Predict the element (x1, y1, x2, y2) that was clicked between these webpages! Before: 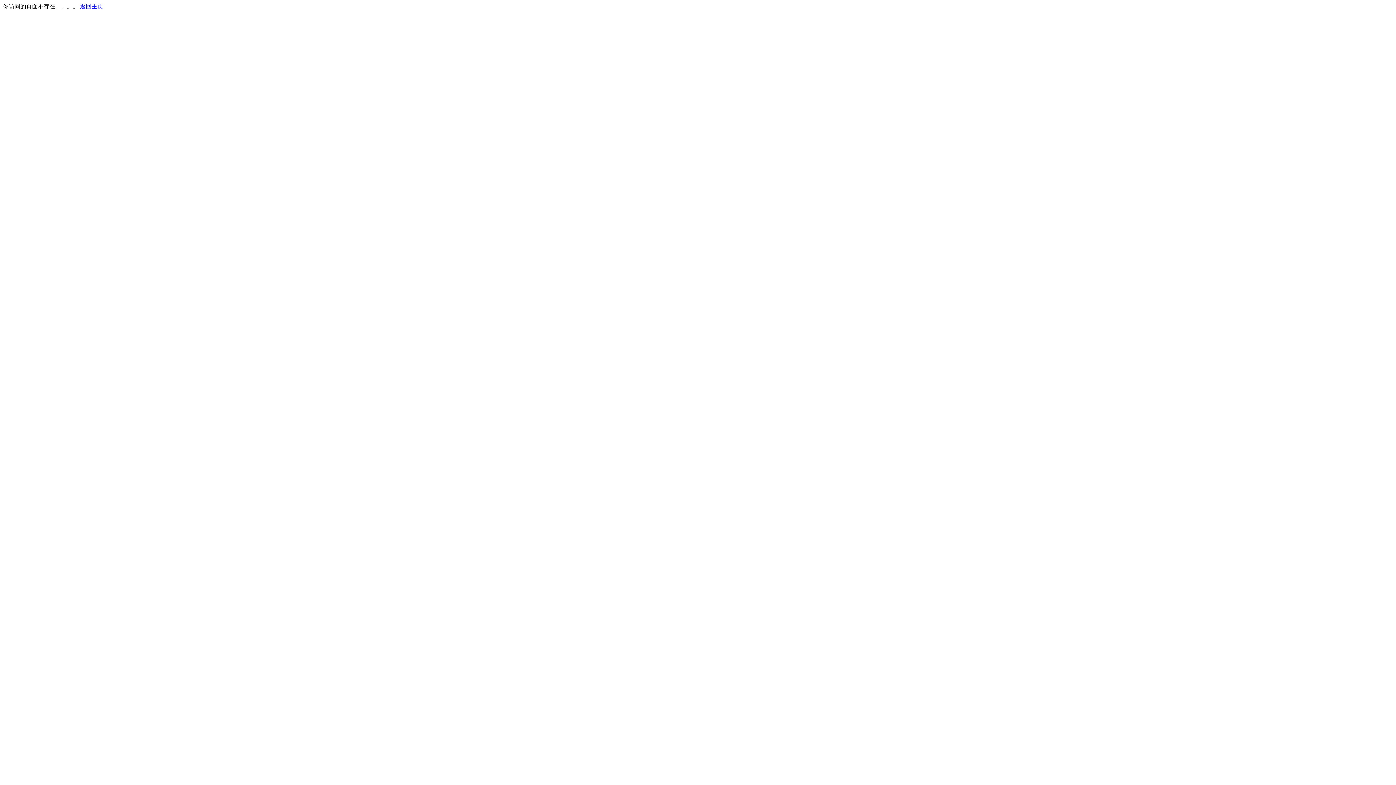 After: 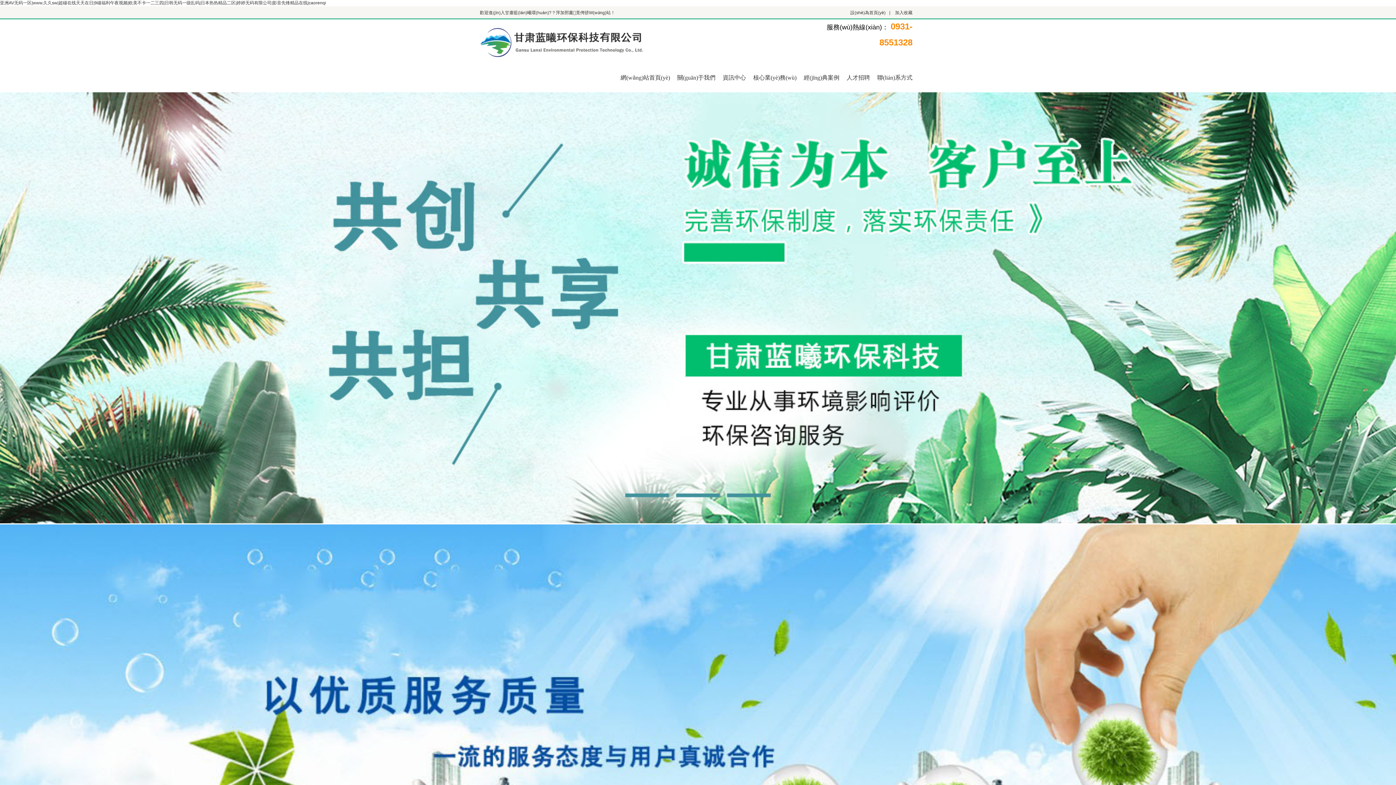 Action: label: 返回主页 bbox: (80, 3, 103, 9)